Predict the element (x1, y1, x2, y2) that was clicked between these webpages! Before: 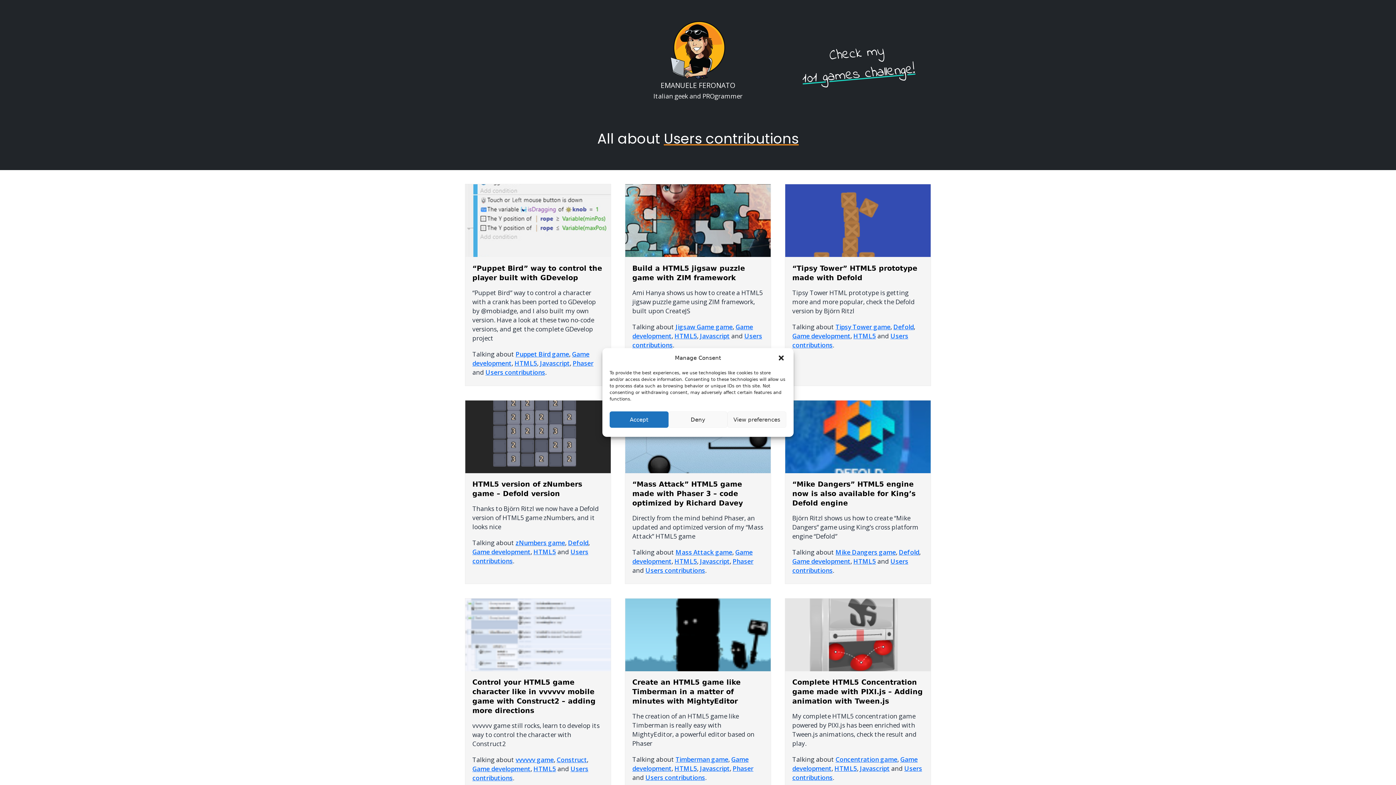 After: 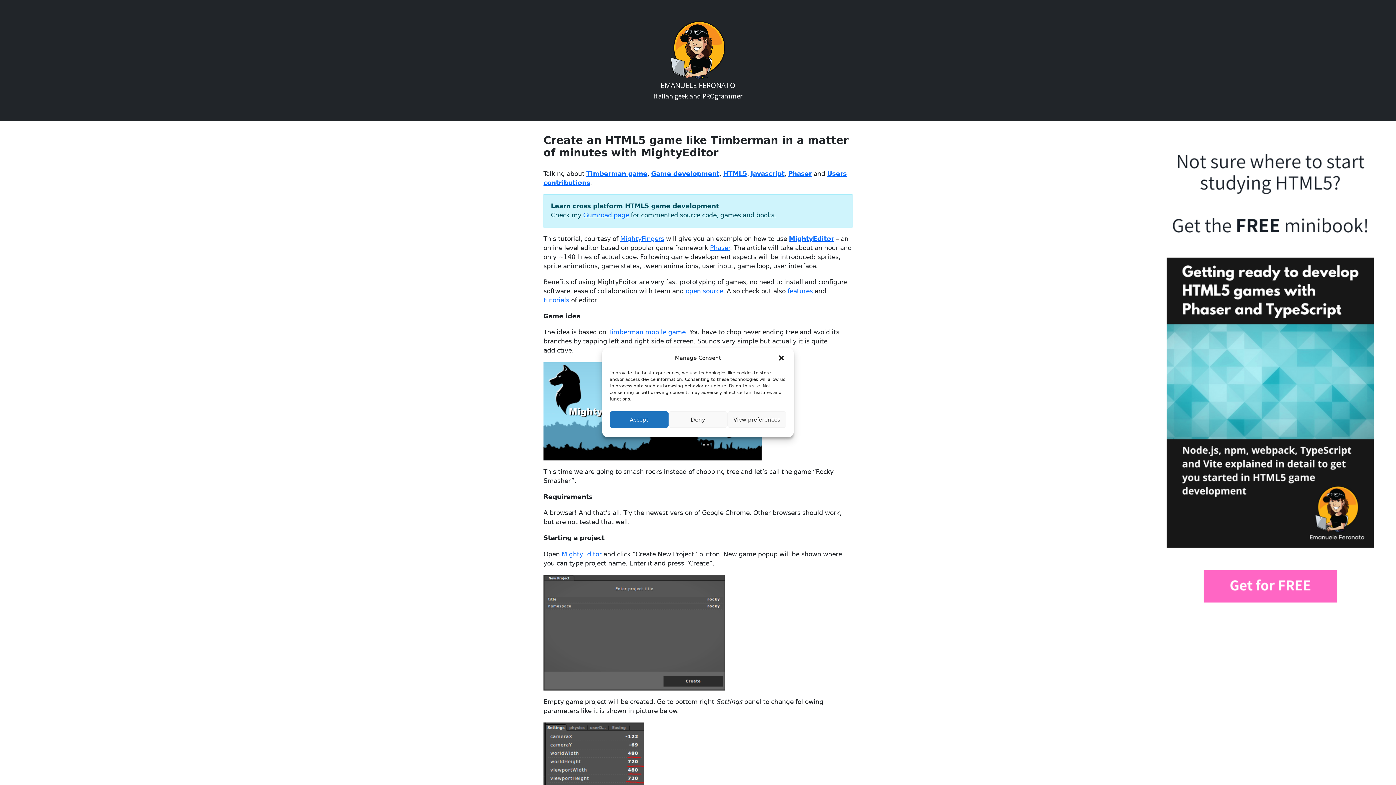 Action: bbox: (625, 598, 770, 671)